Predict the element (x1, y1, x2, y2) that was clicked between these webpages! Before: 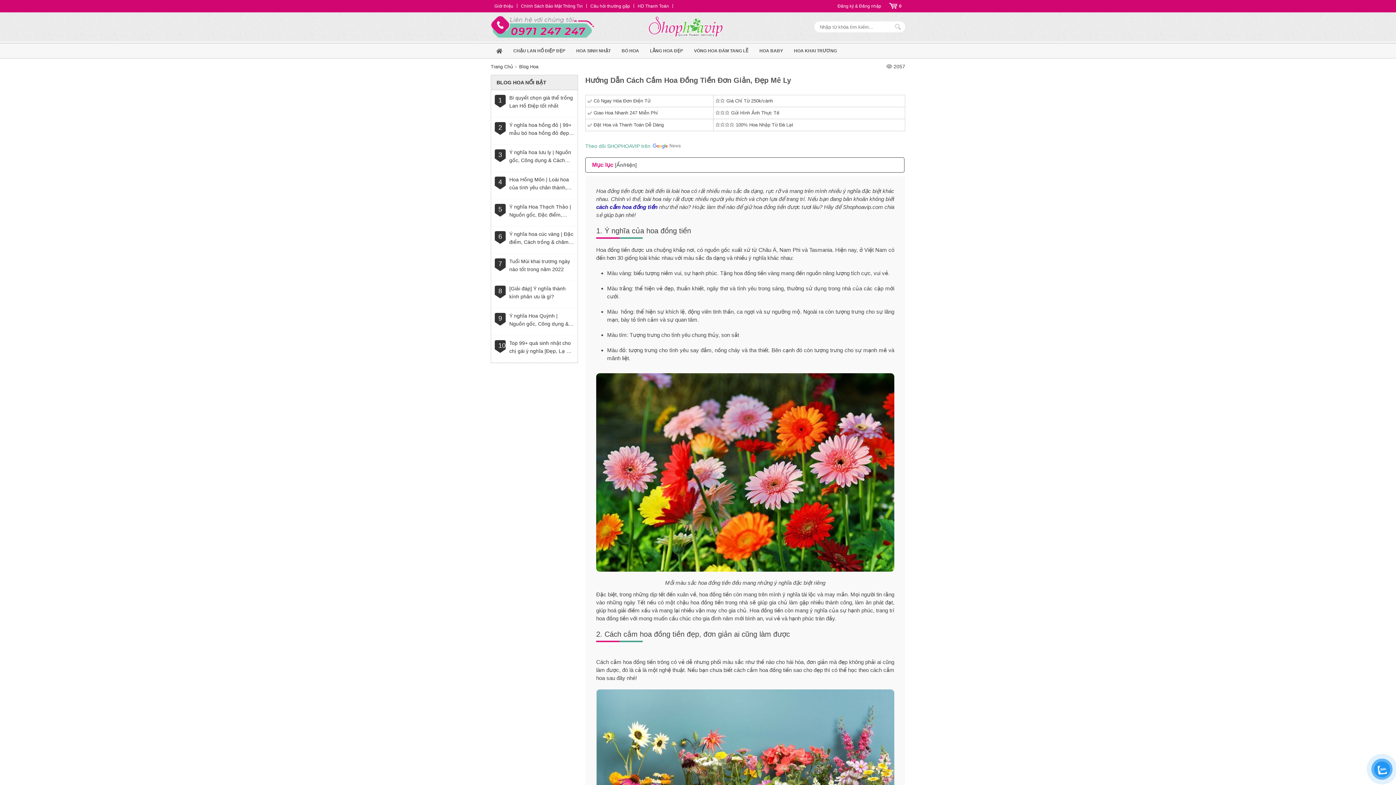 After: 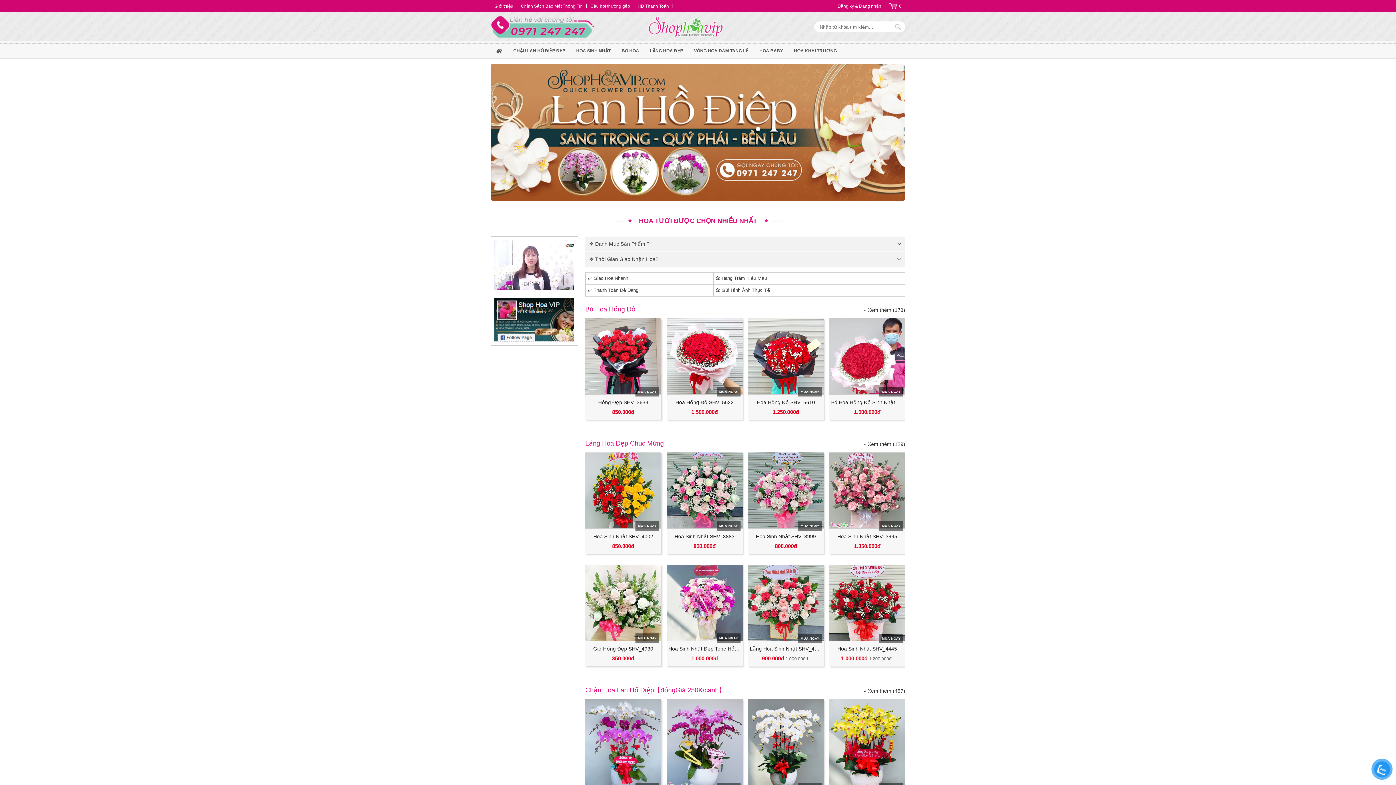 Action: bbox: (648, 16, 723, 37)